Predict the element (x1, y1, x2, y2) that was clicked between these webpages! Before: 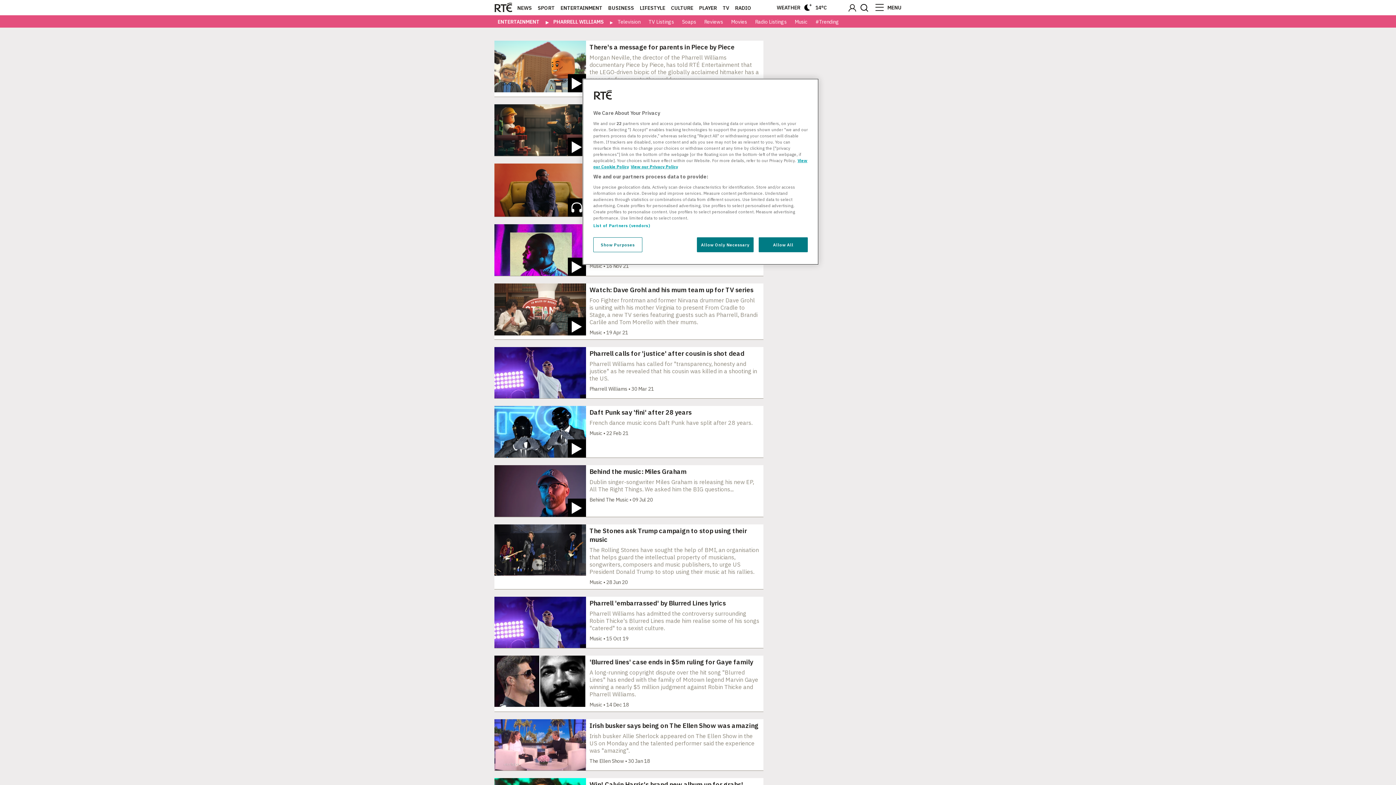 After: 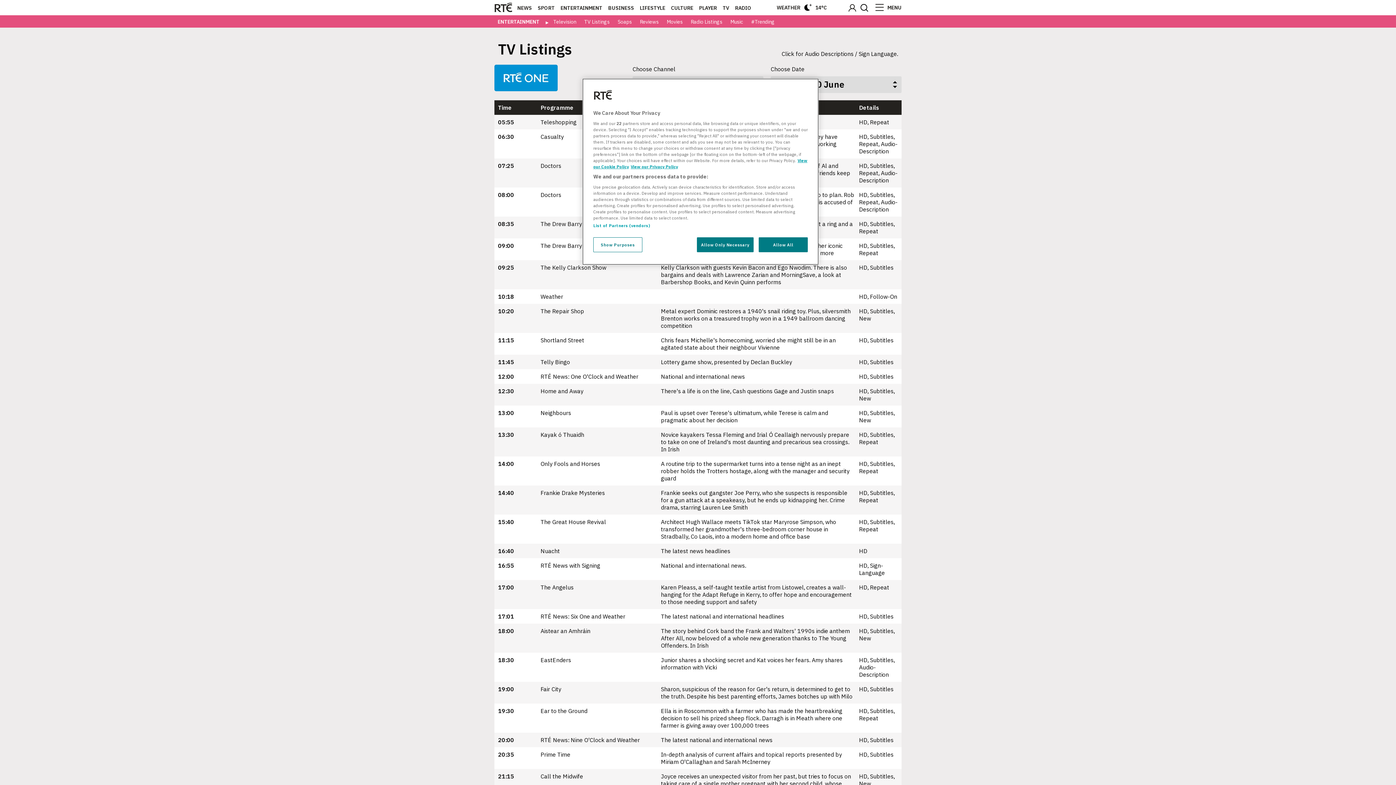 Action: label: TV Listings bbox: (645, 18, 677, 25)